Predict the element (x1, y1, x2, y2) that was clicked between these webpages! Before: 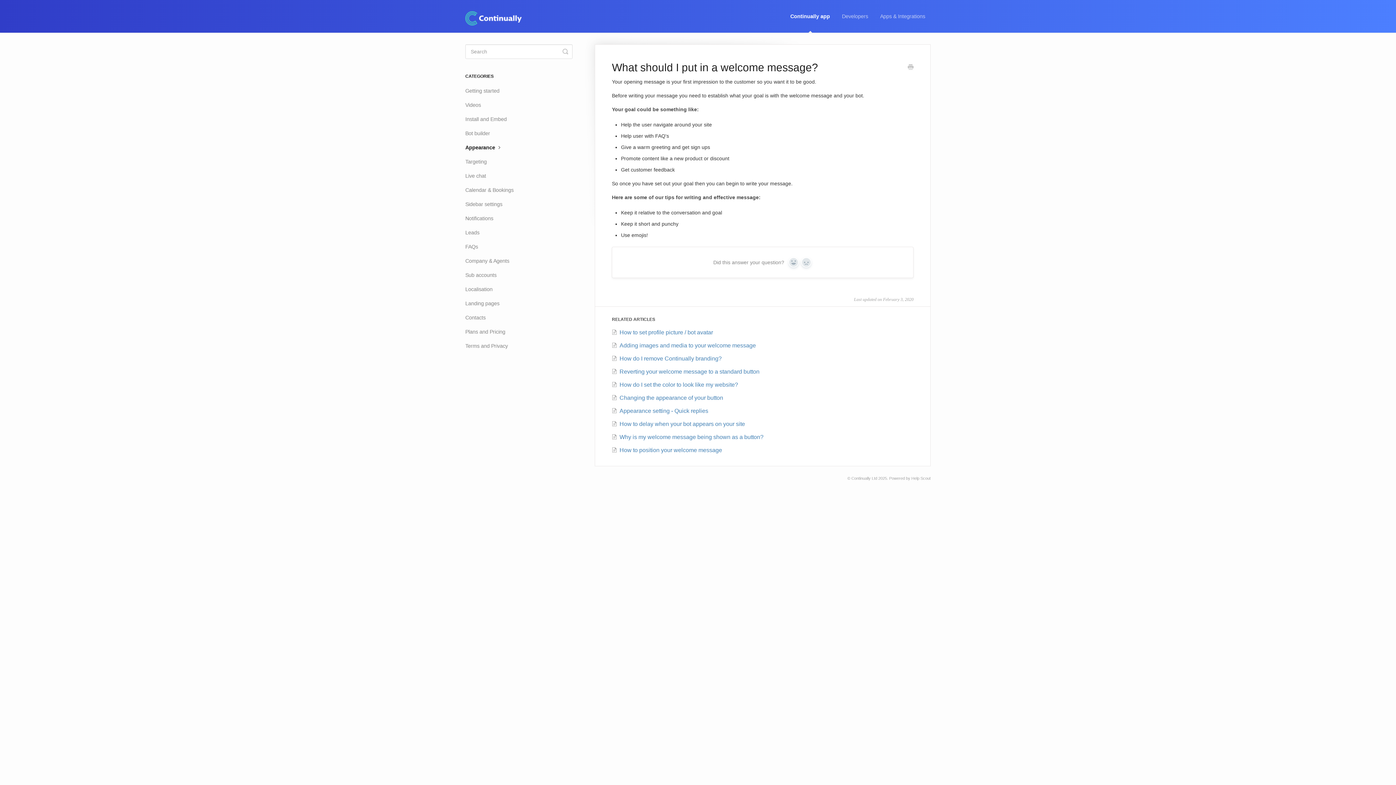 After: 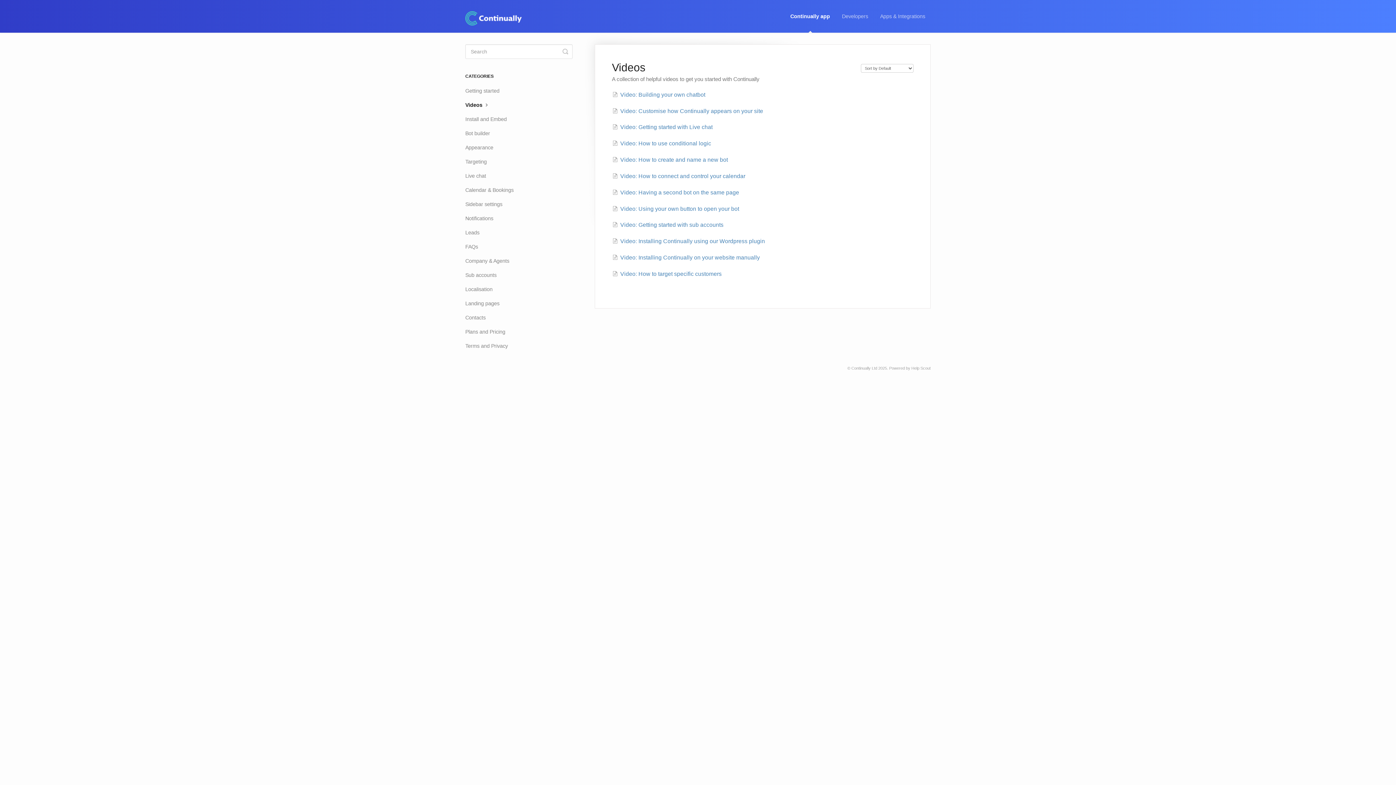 Action: label: Videos bbox: (465, 98, 486, 111)